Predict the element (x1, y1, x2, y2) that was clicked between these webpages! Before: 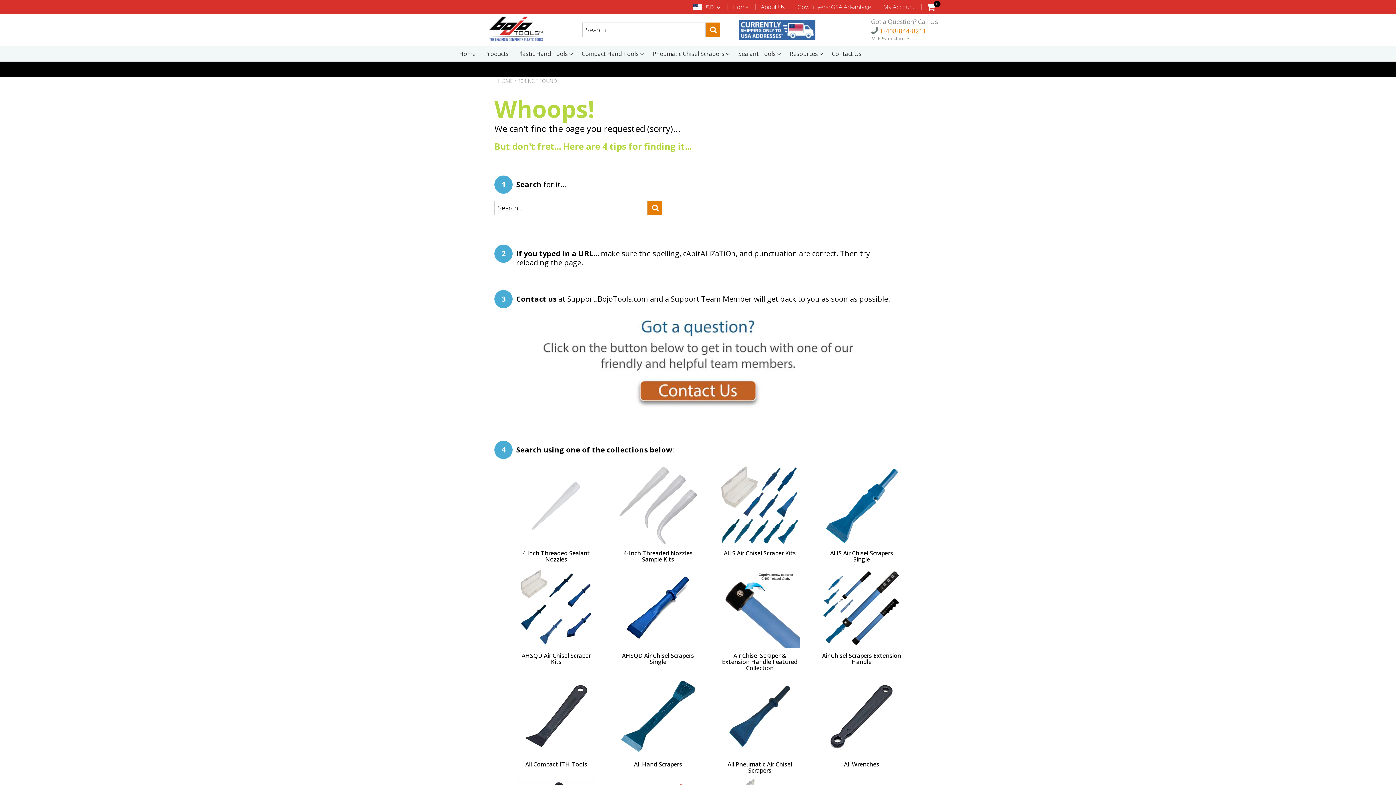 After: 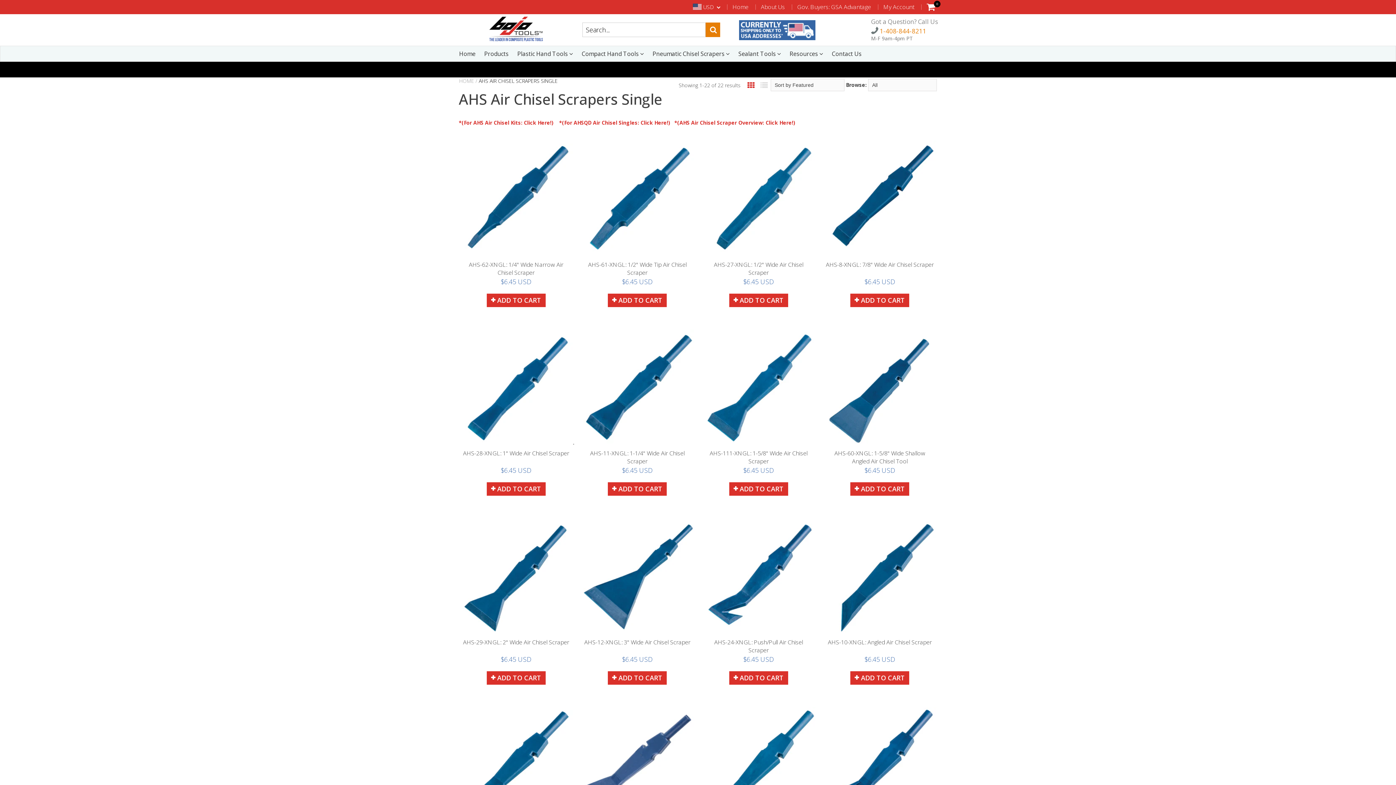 Action: label: AHS Air Chisel Scrapers Single bbox: (821, 550, 901, 562)